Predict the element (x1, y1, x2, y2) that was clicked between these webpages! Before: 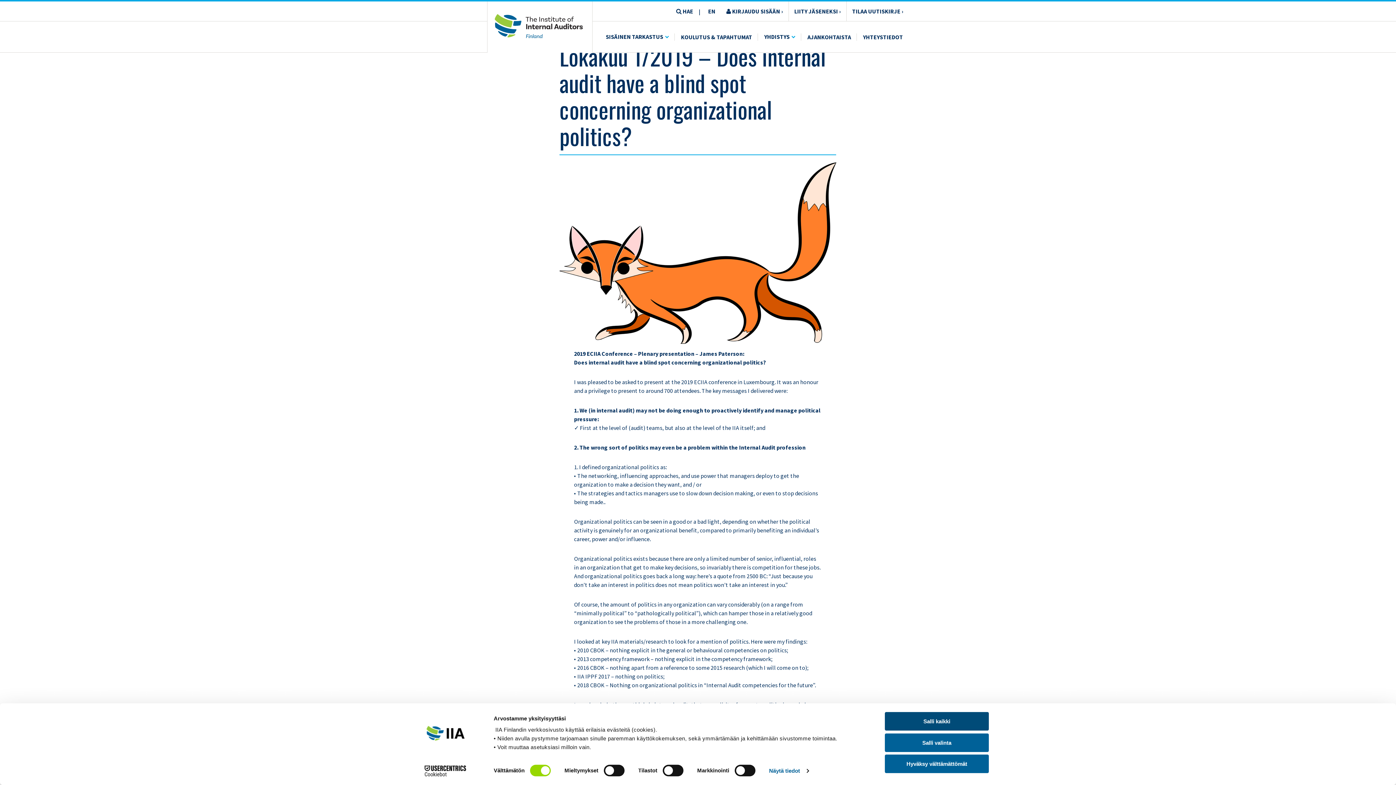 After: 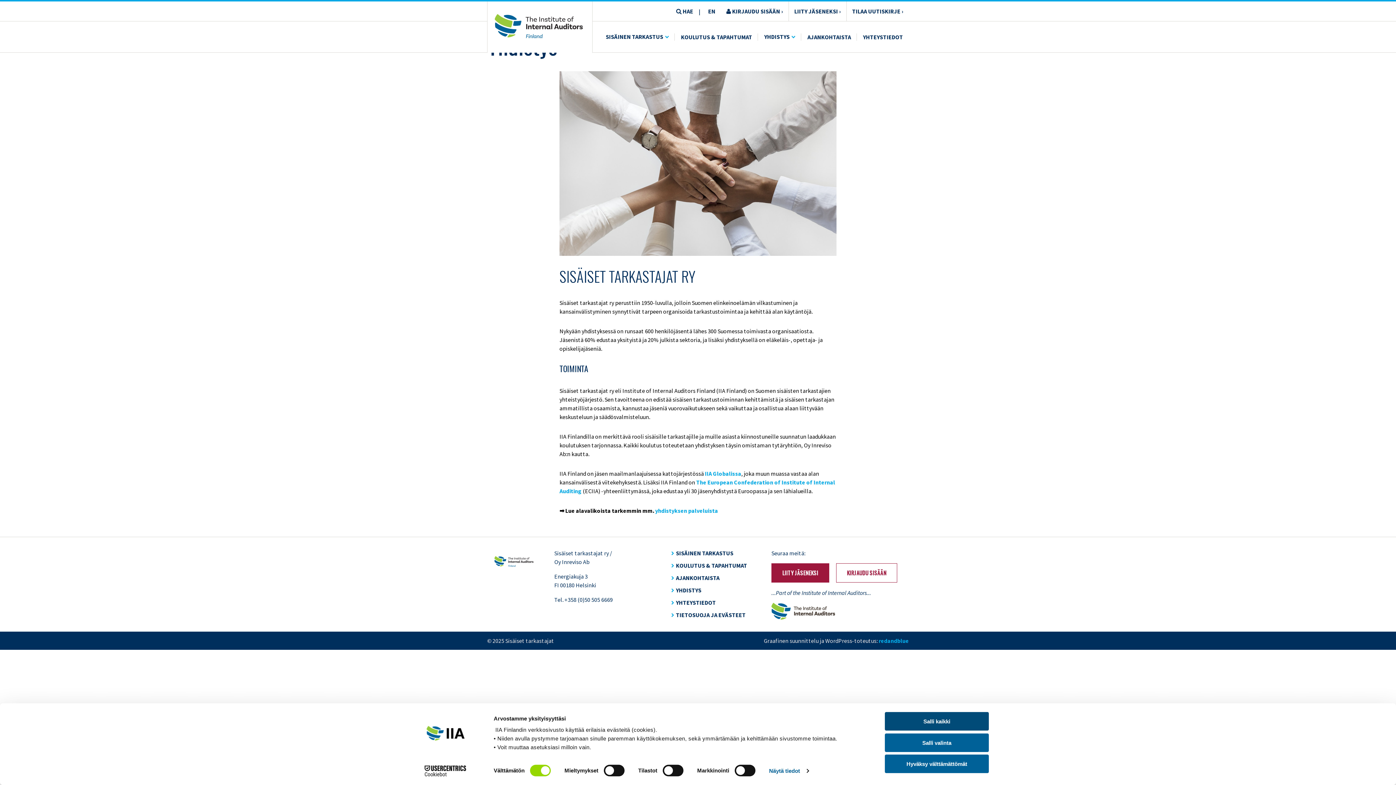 Action: label: YHDISTYS bbox: (764, 32, 795, 41)